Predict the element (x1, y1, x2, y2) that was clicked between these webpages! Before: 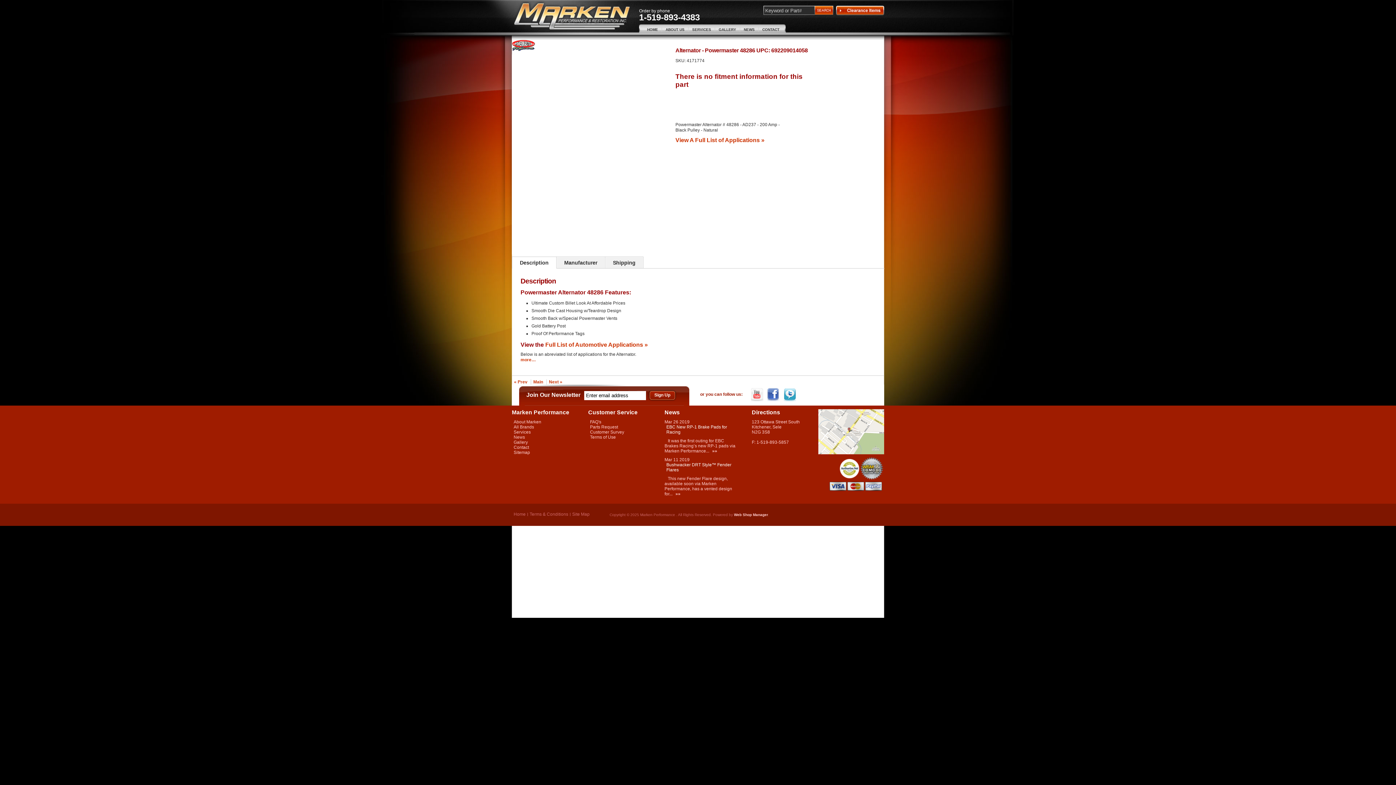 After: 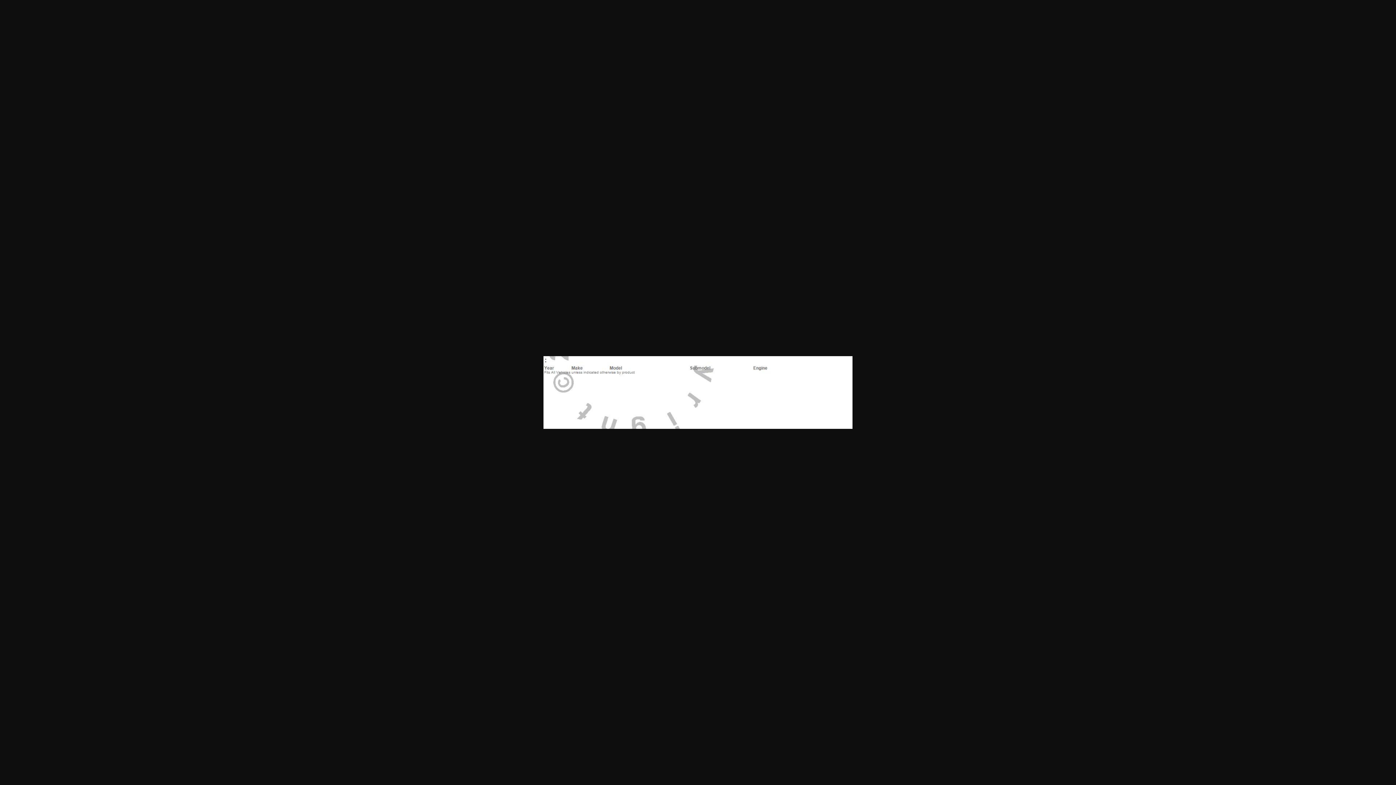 Action: bbox: (520, 357, 536, 362) label: more…